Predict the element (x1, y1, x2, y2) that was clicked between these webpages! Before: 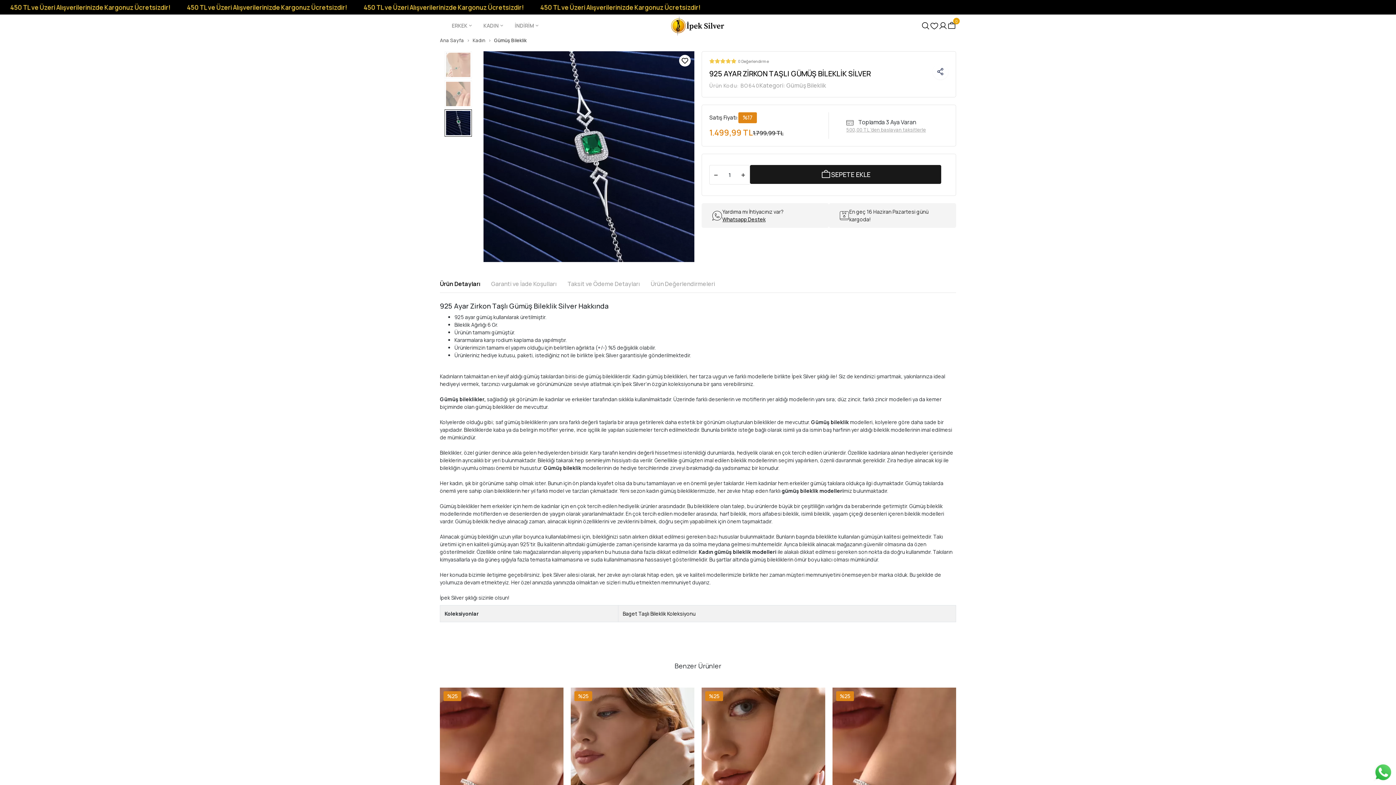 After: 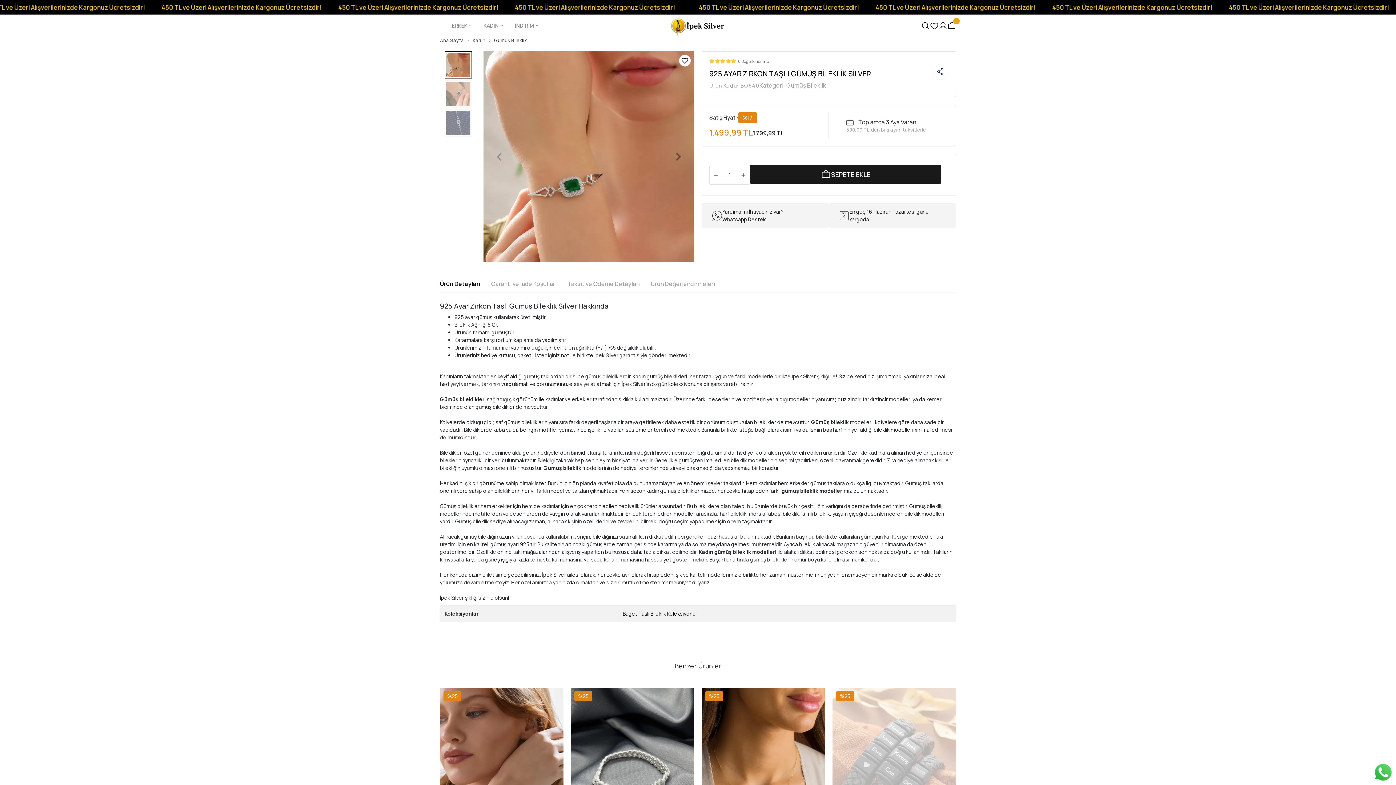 Action: bbox: (662, 51, 694, 262)